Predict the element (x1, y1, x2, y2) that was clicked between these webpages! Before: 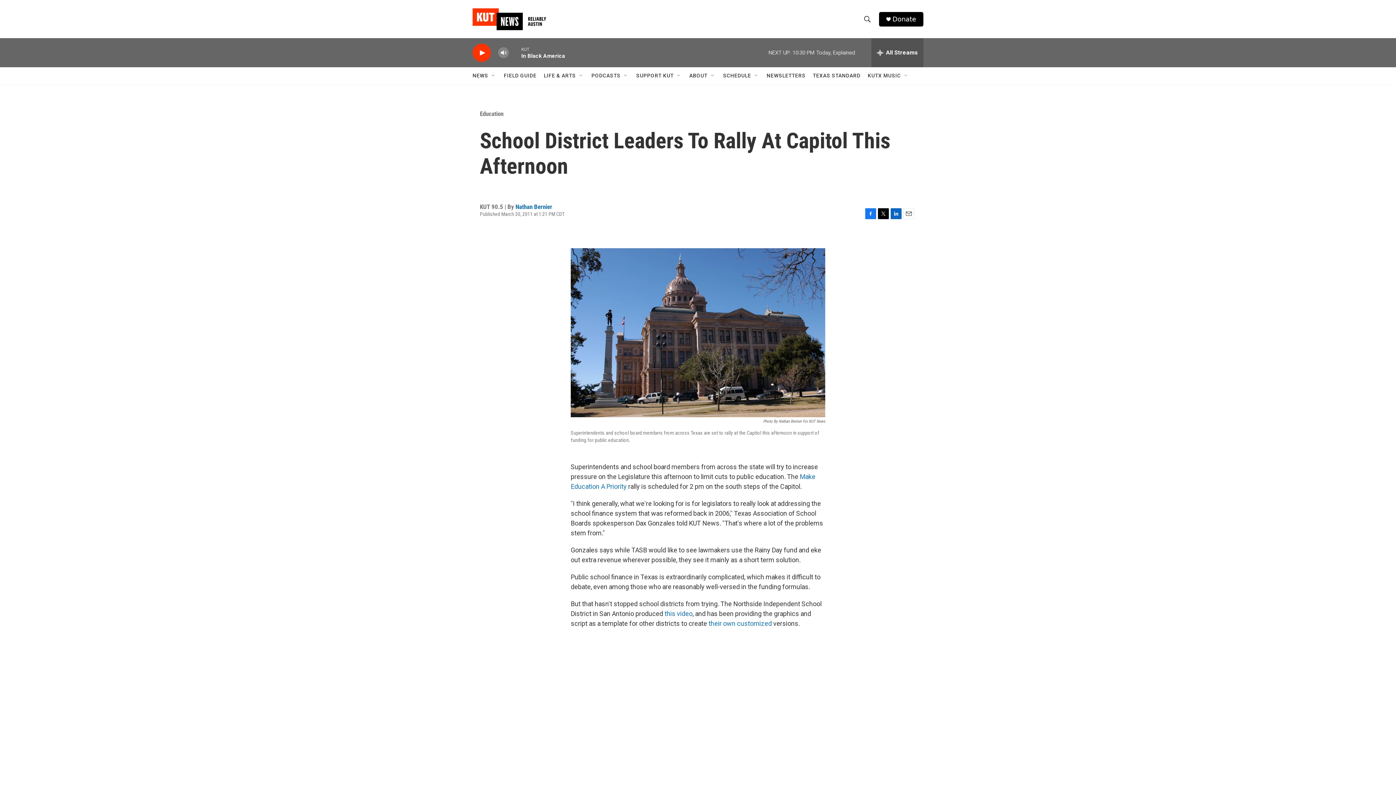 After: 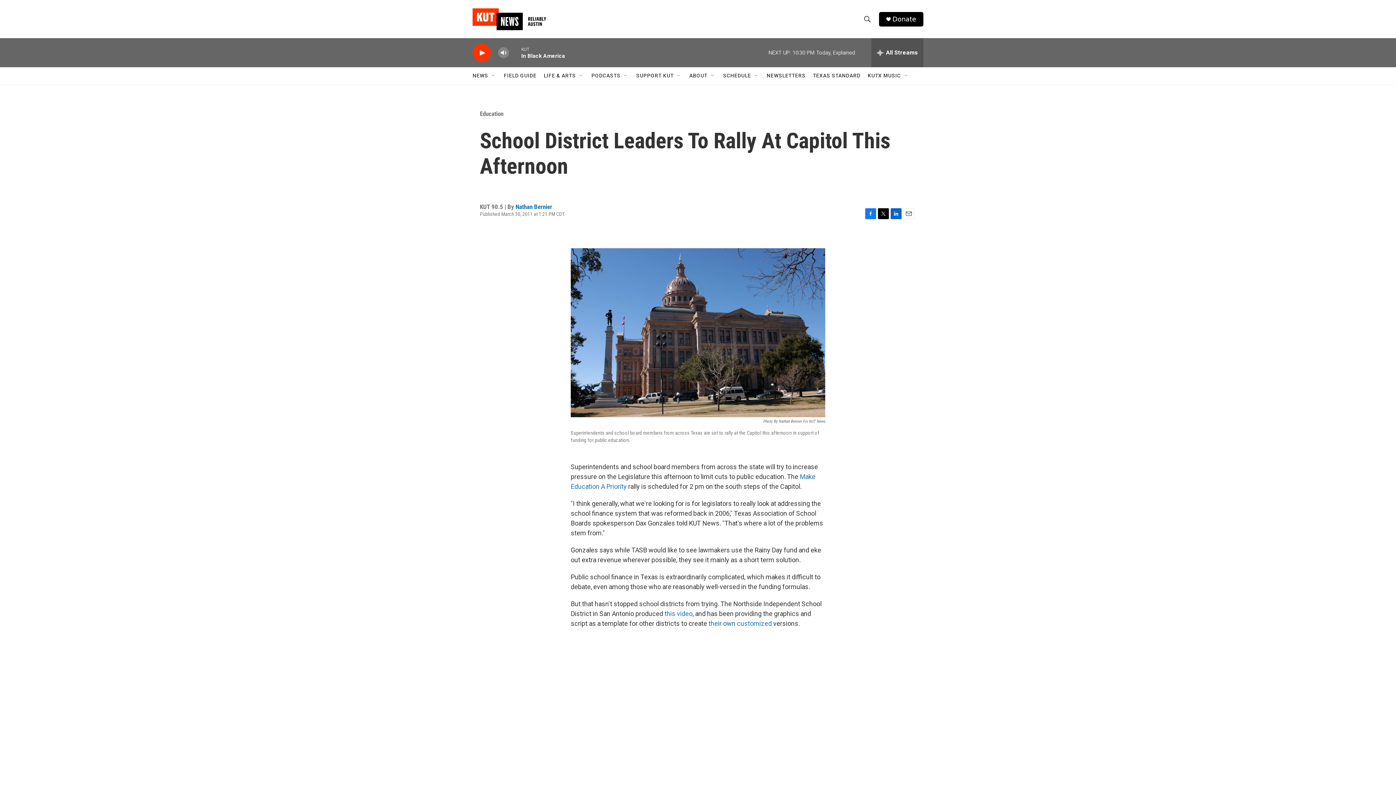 Action: bbox: (723, 620, 735, 627) label: own